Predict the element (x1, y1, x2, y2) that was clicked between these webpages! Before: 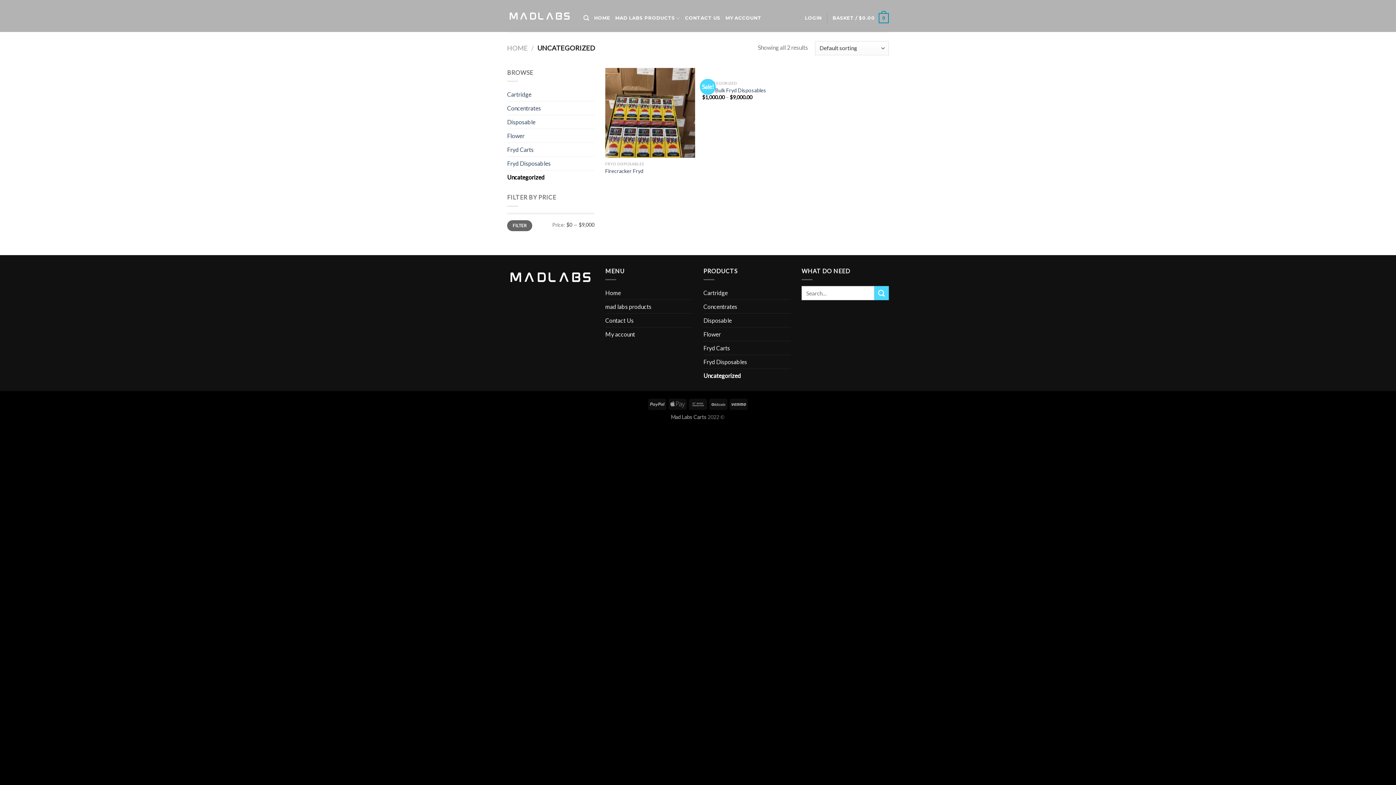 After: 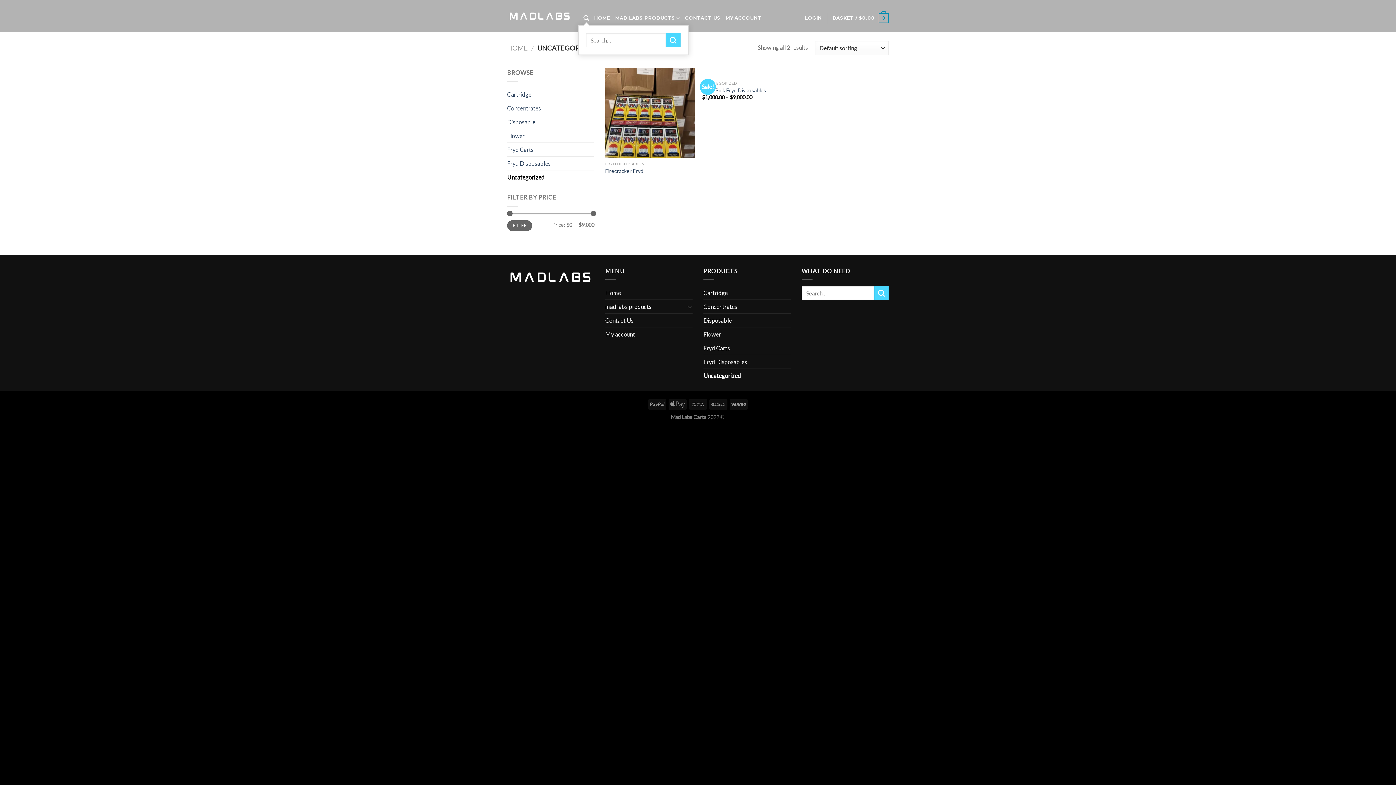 Action: label: Search bbox: (583, 11, 589, 25)